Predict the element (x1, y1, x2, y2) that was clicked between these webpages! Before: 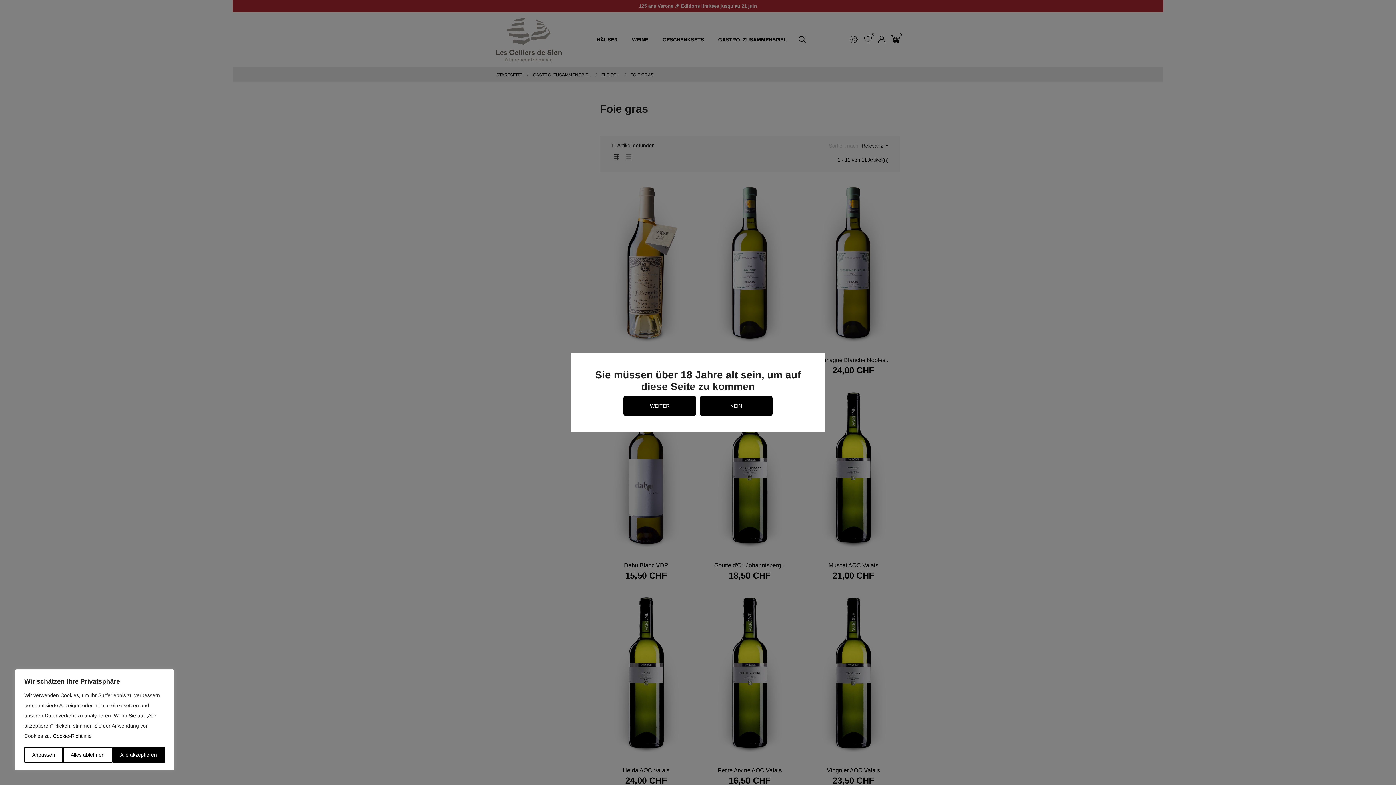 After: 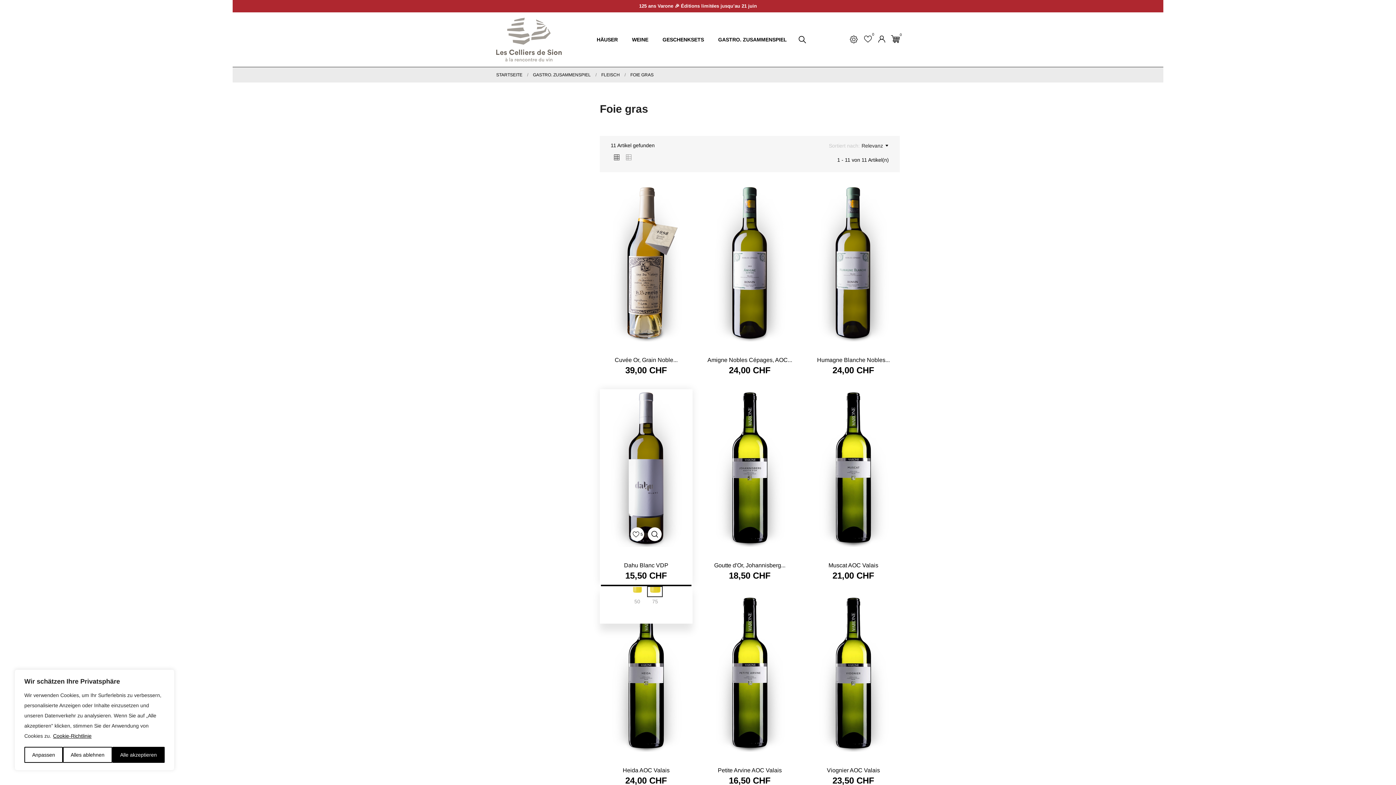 Action: label: WEITER bbox: (623, 396, 696, 416)